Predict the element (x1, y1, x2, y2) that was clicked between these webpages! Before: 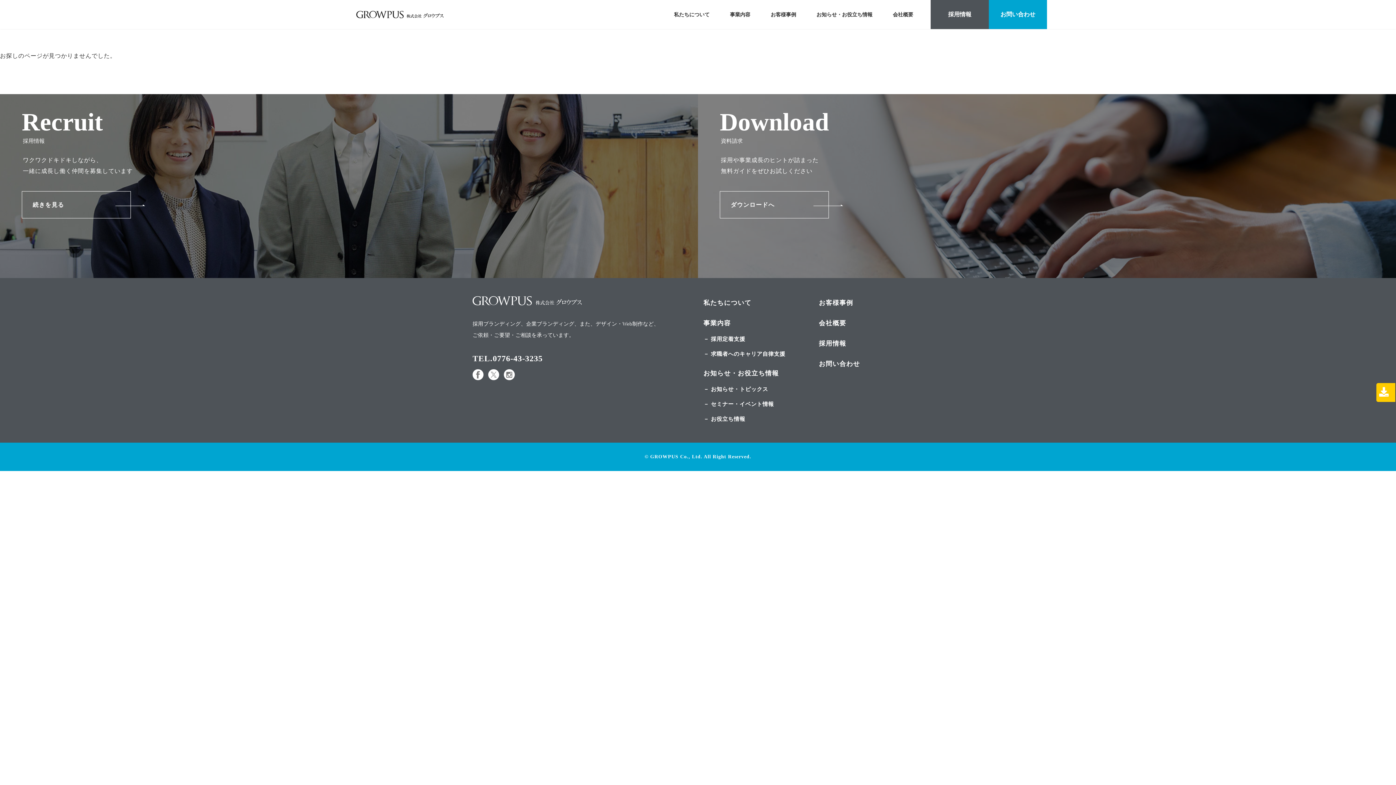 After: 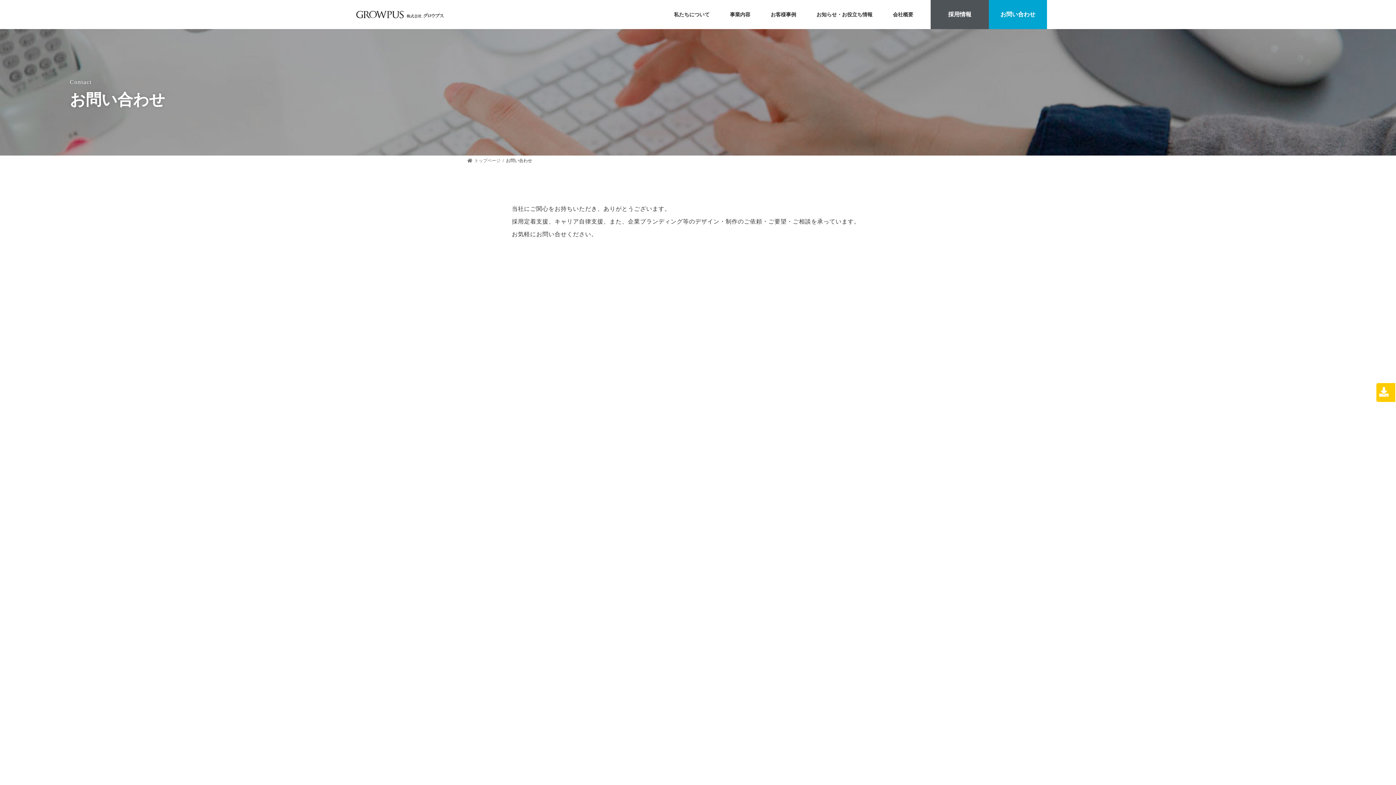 Action: label: お問い合わせ bbox: (819, 360, 860, 367)